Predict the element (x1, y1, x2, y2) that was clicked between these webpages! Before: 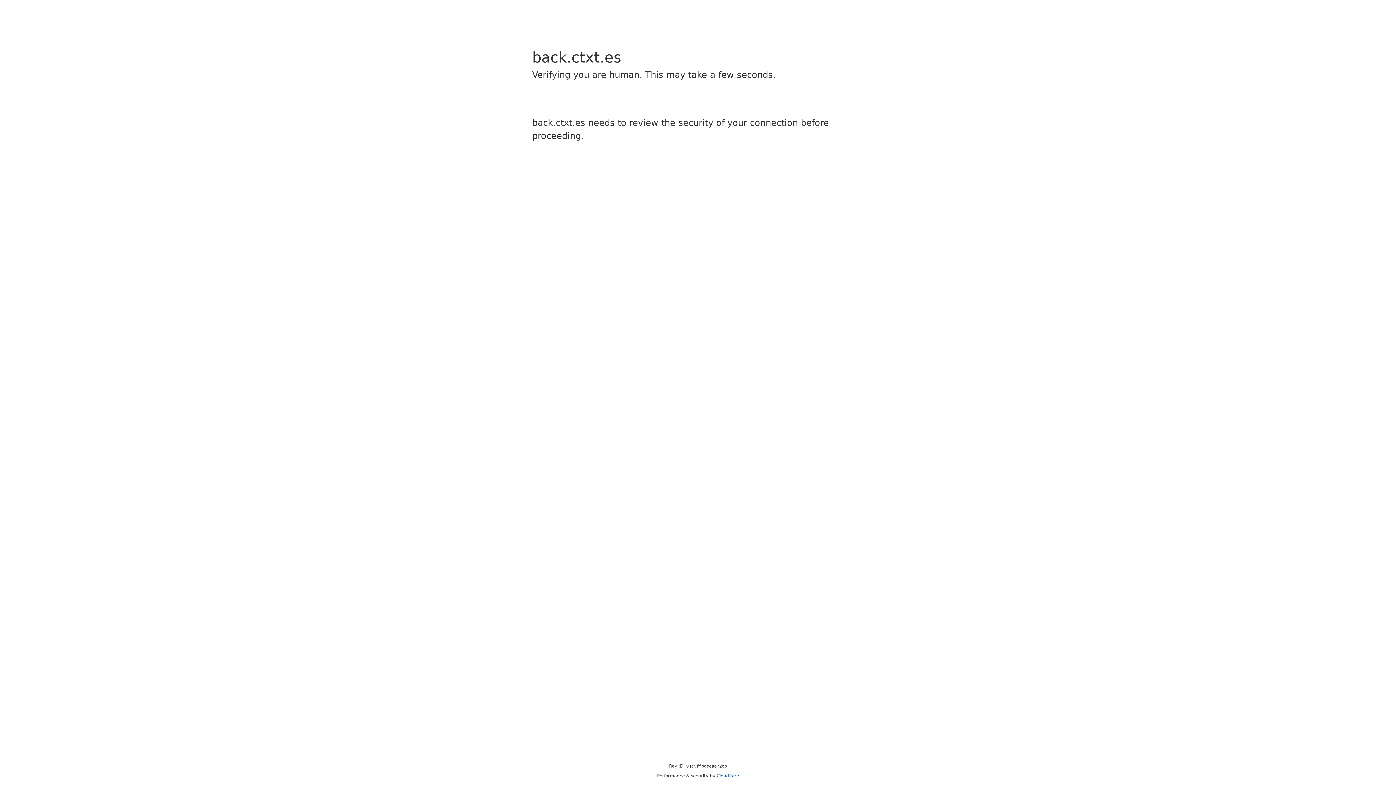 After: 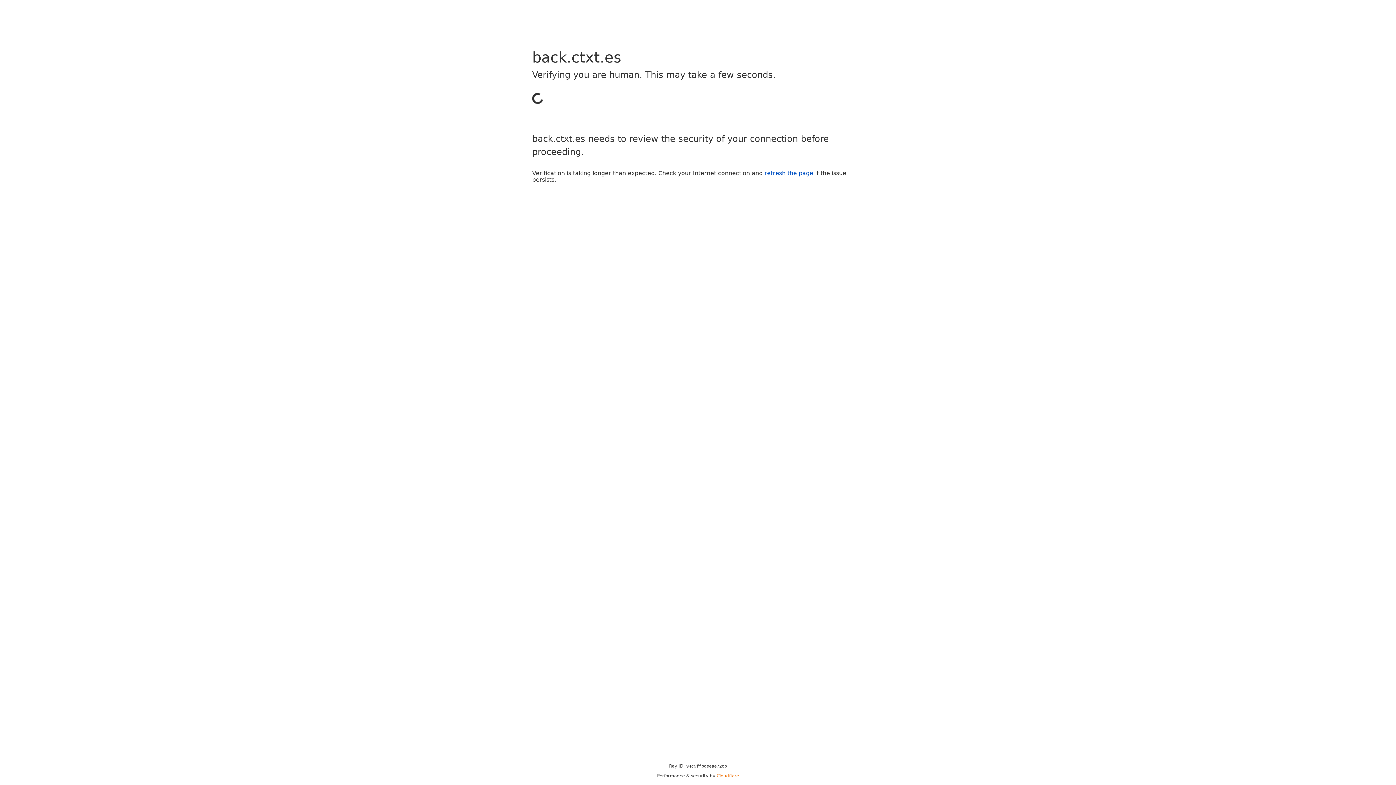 Action: label: Cloudflare bbox: (716, 773, 739, 778)